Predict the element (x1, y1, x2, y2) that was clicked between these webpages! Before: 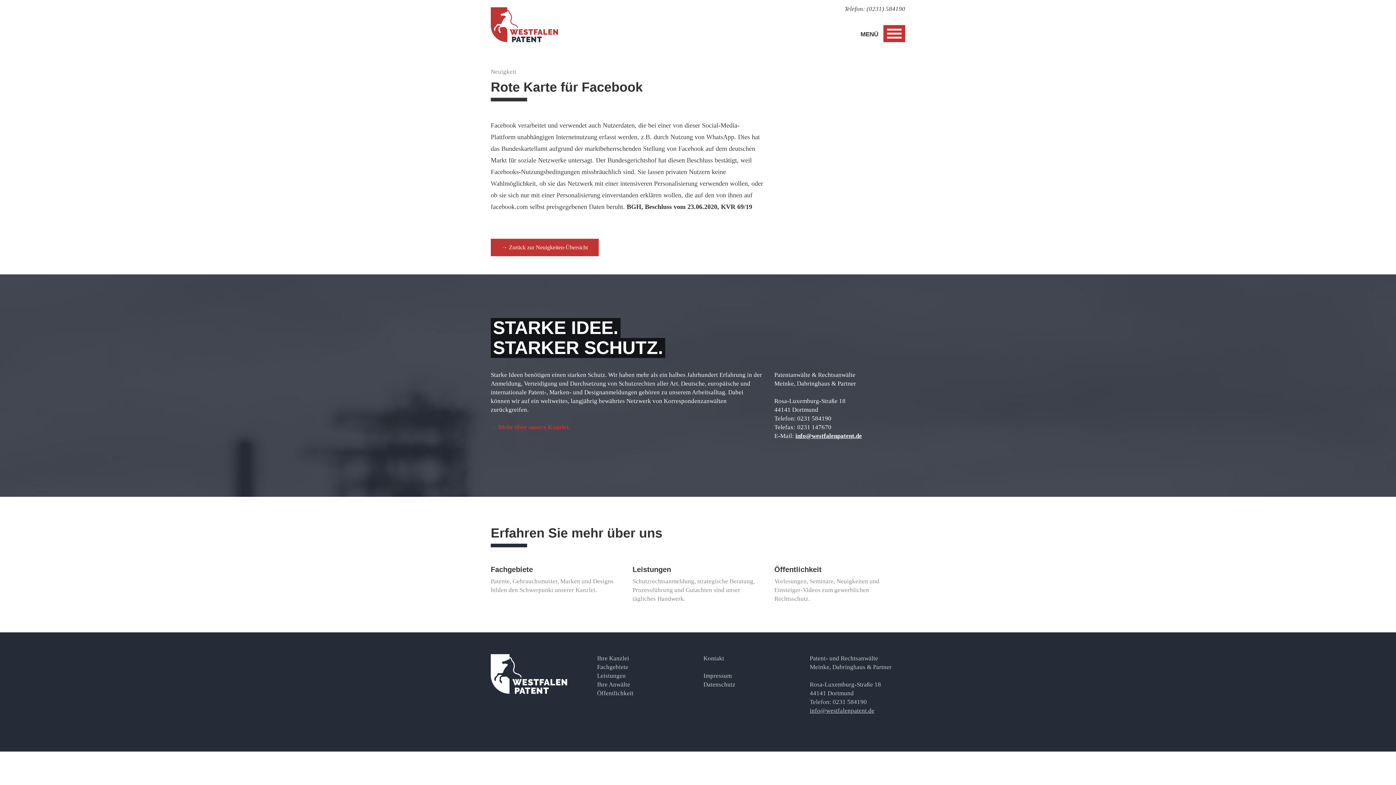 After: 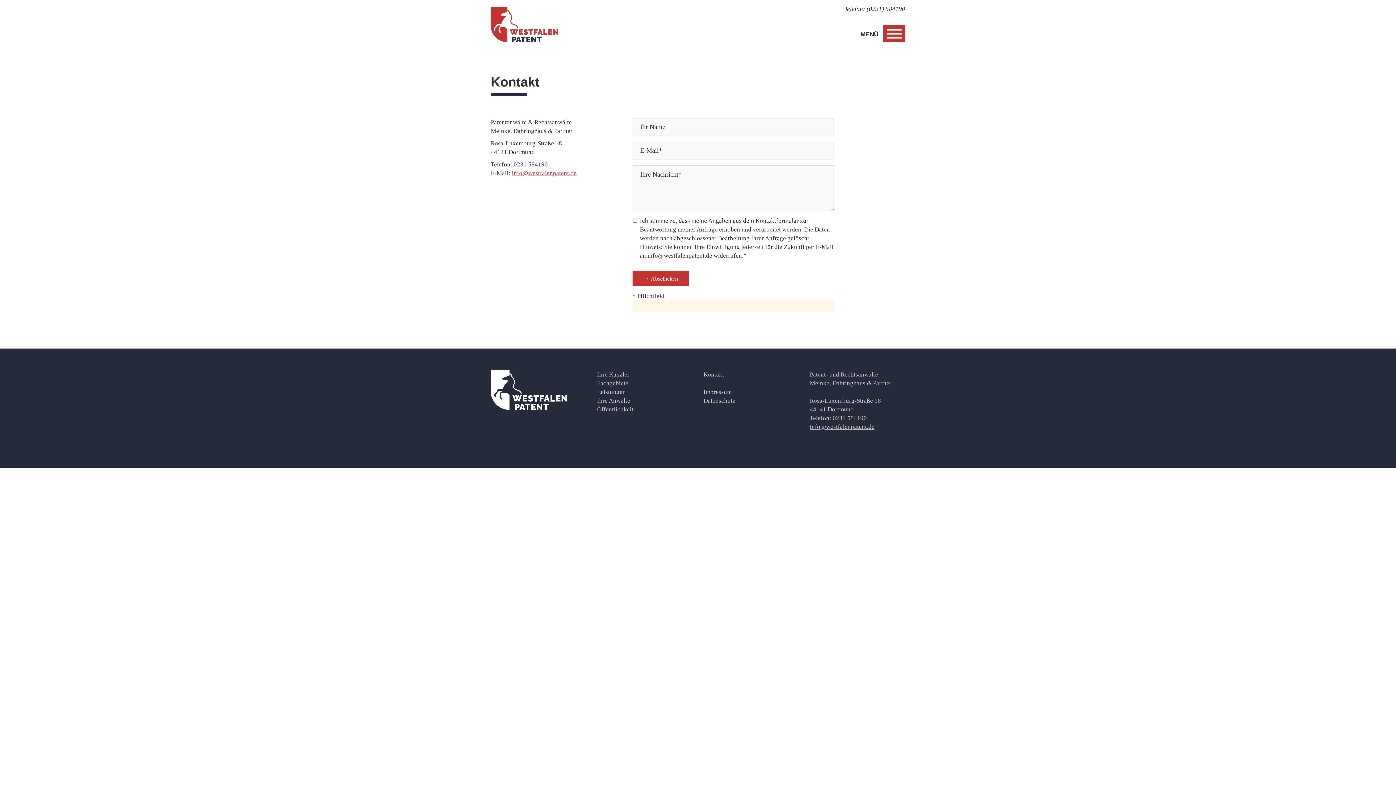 Action: bbox: (703, 654, 799, 663) label: Kontakt